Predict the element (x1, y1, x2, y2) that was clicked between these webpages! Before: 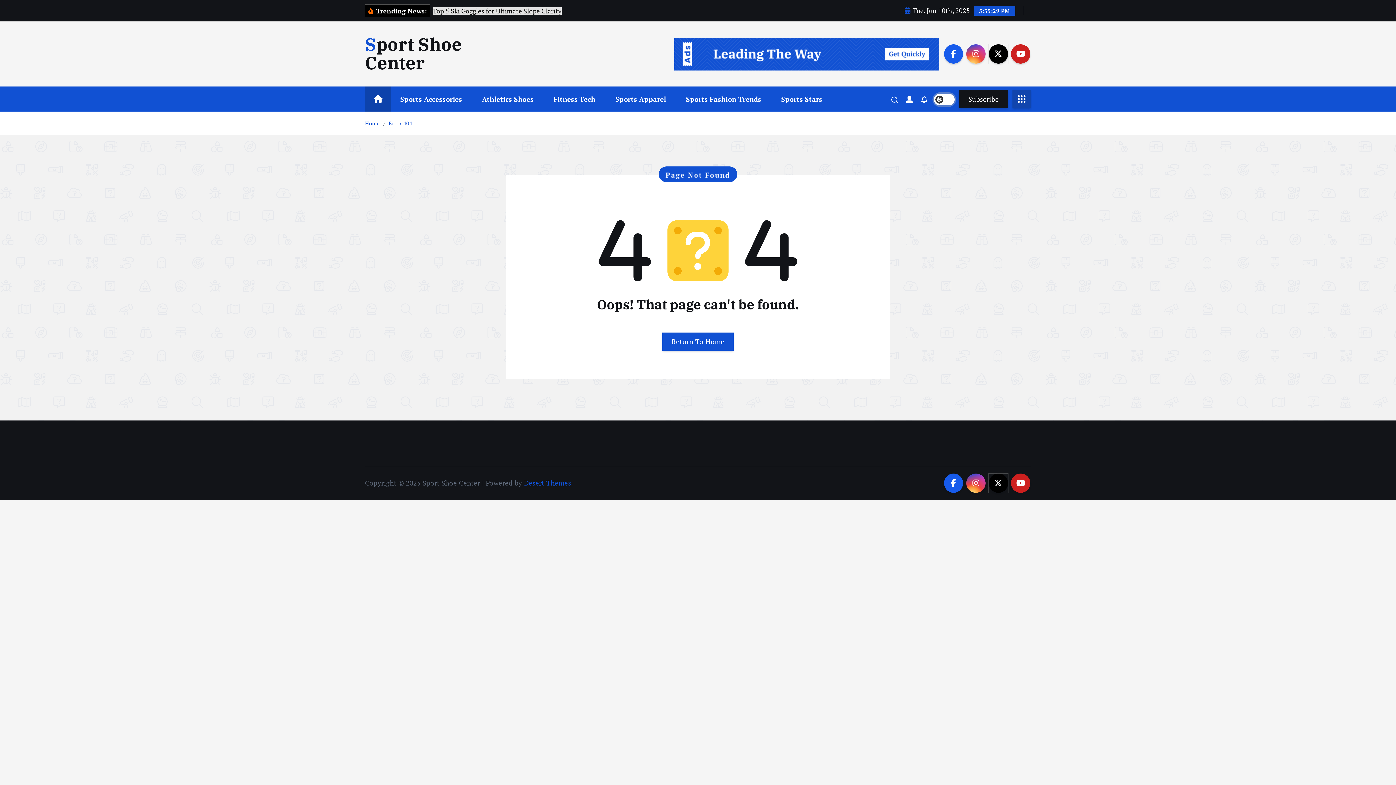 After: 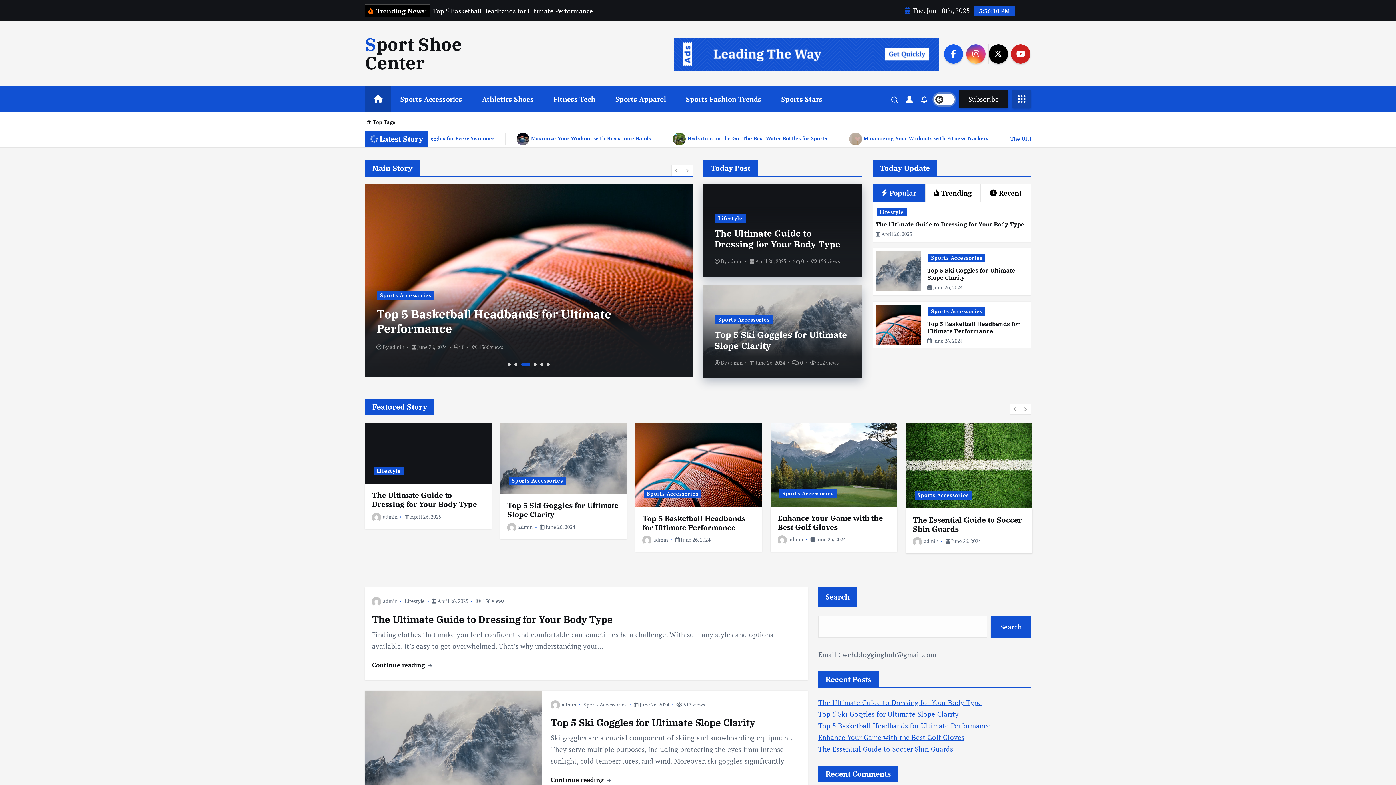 Action: bbox: (365, 86, 391, 111)